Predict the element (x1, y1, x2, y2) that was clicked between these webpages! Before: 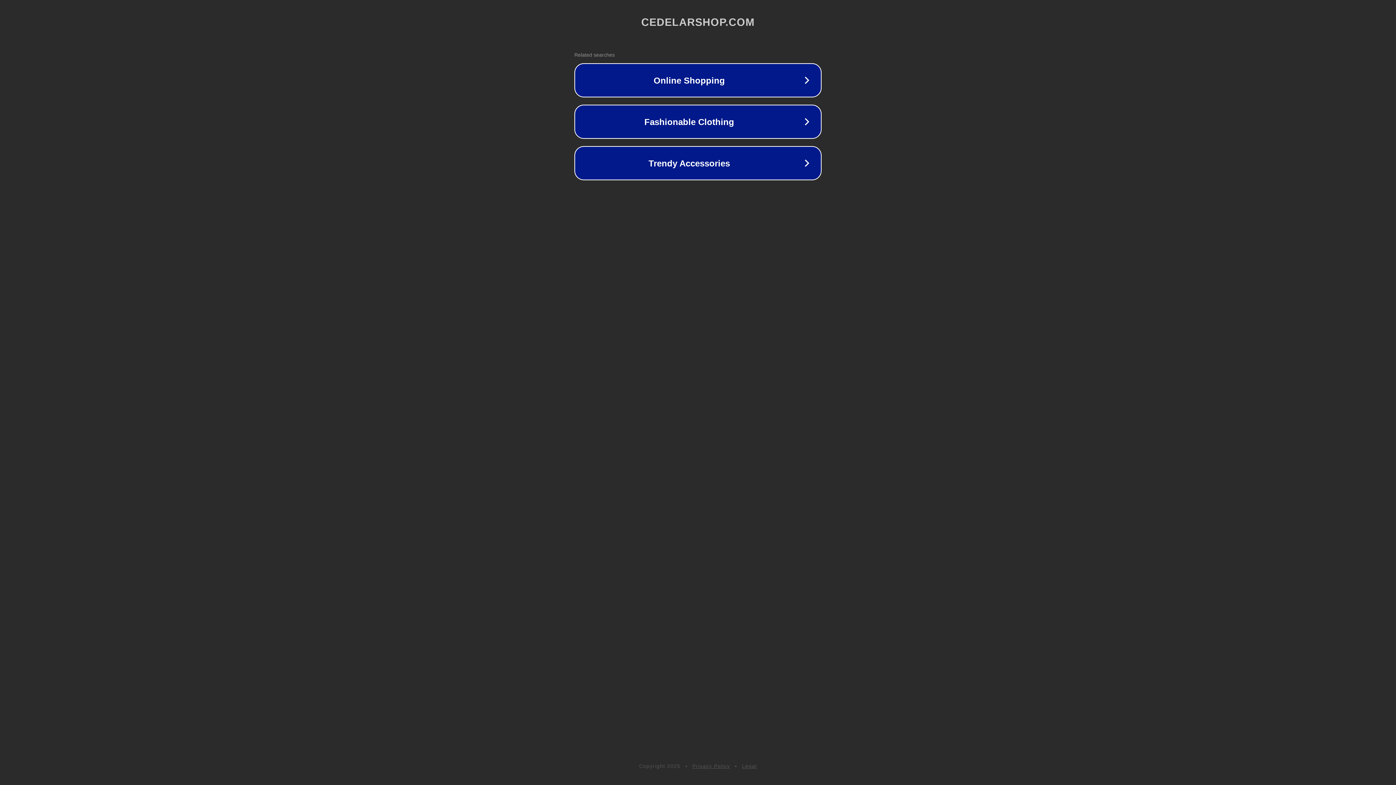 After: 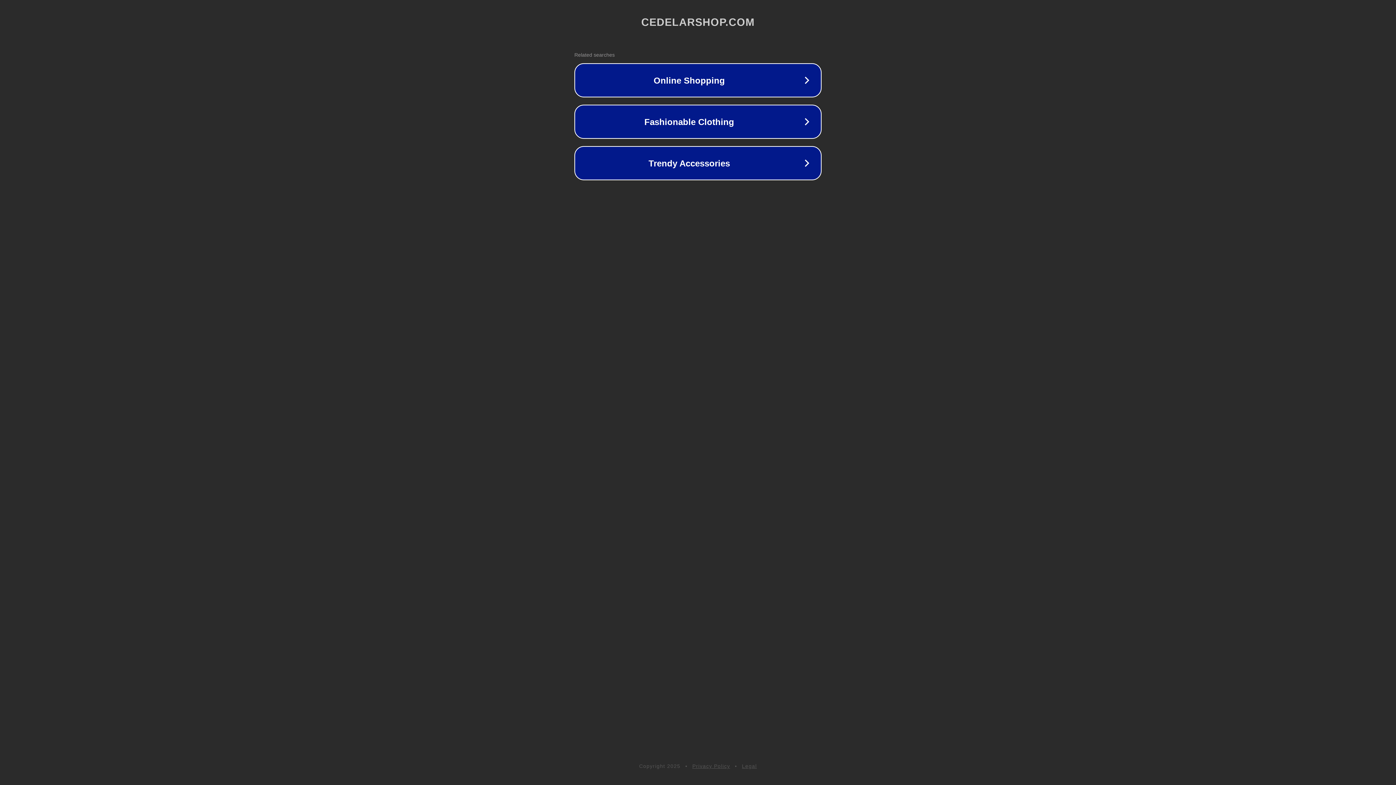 Action: bbox: (692, 763, 730, 769) label: Privacy Policy